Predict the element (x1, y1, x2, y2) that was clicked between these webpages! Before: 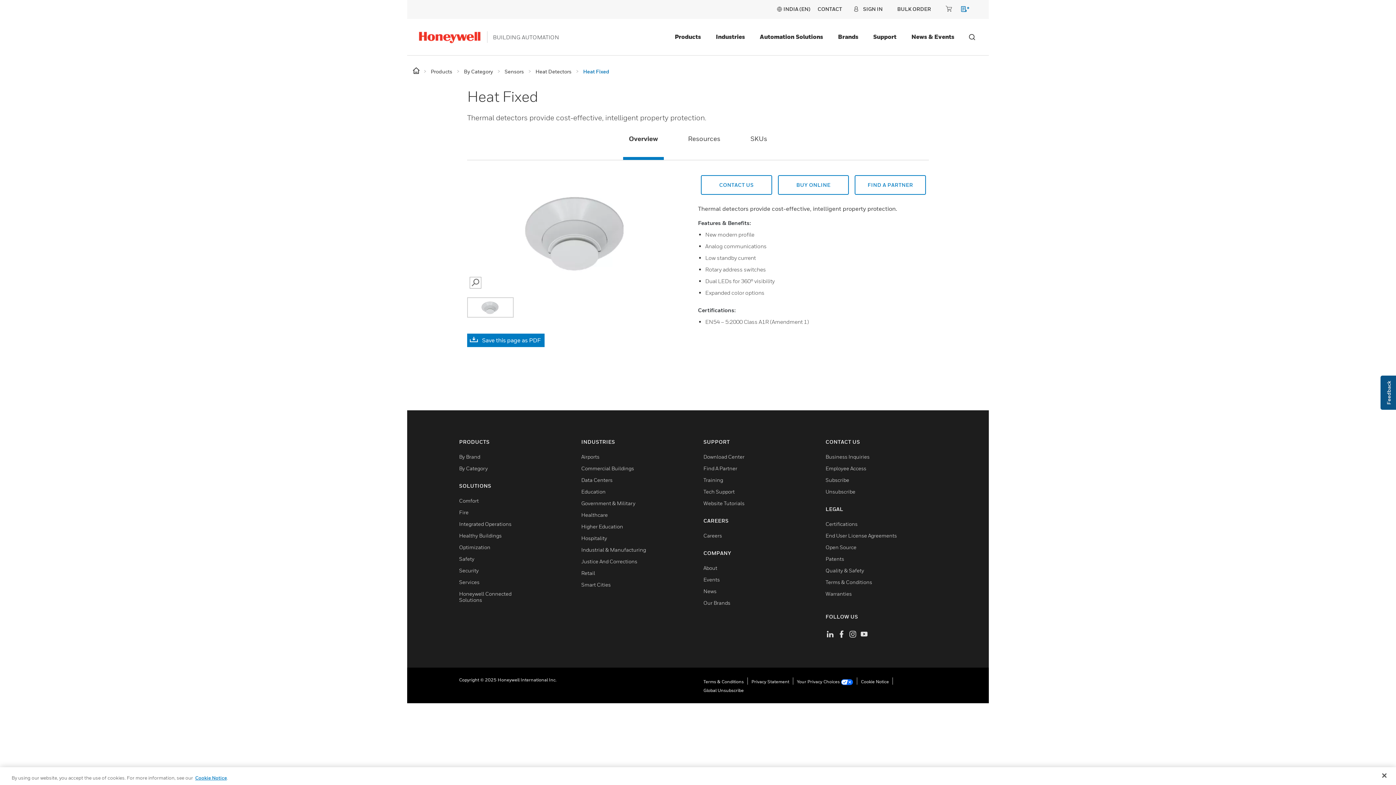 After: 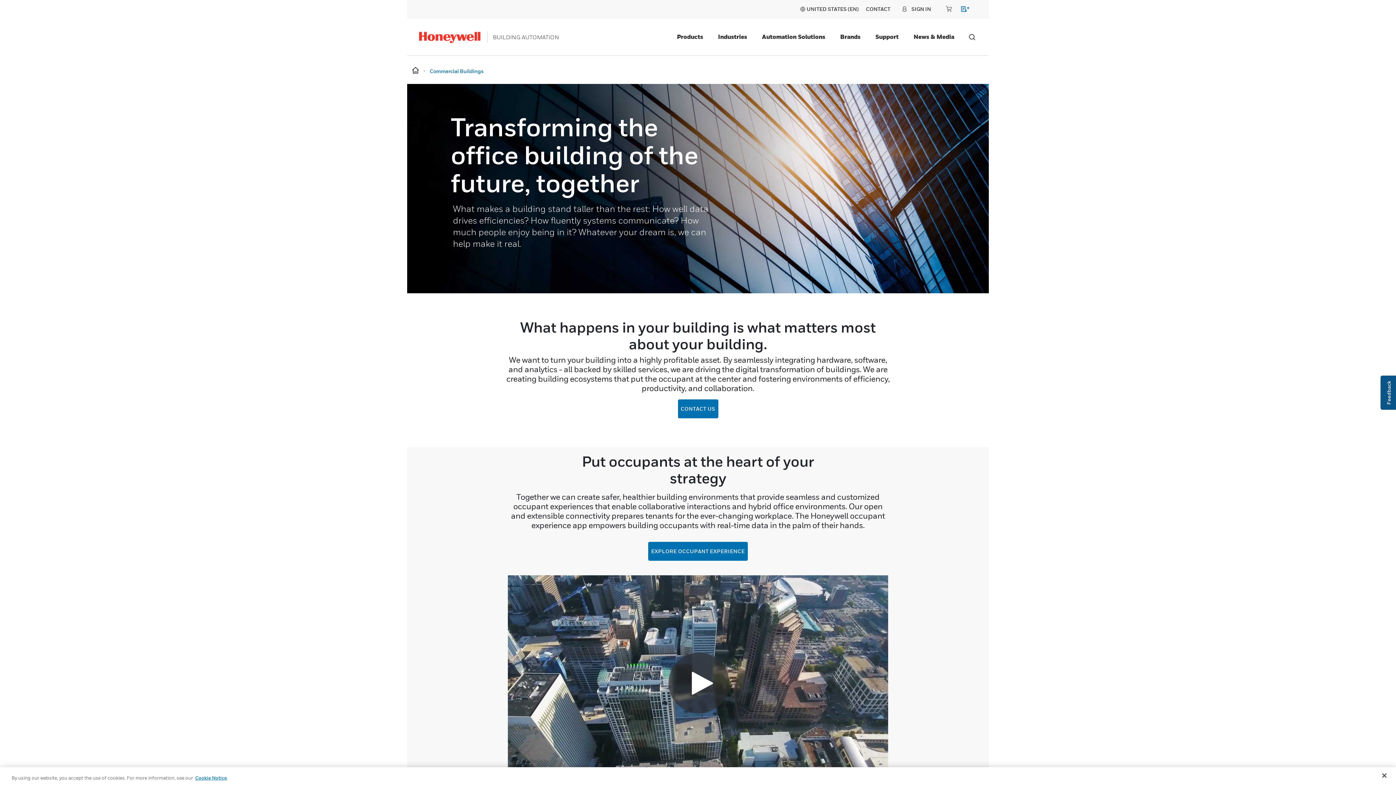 Action: label: Commercial Buildings bbox: (581, 465, 634, 471)